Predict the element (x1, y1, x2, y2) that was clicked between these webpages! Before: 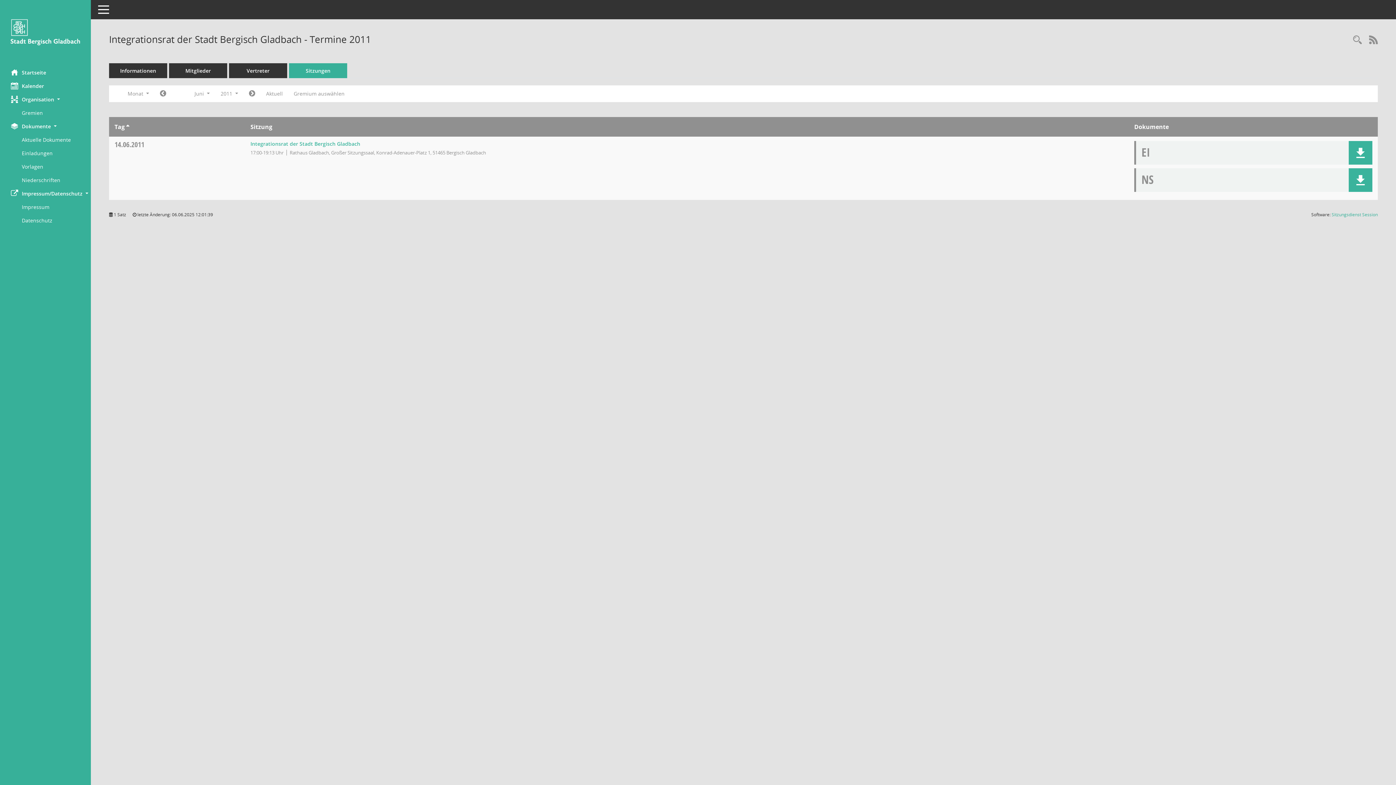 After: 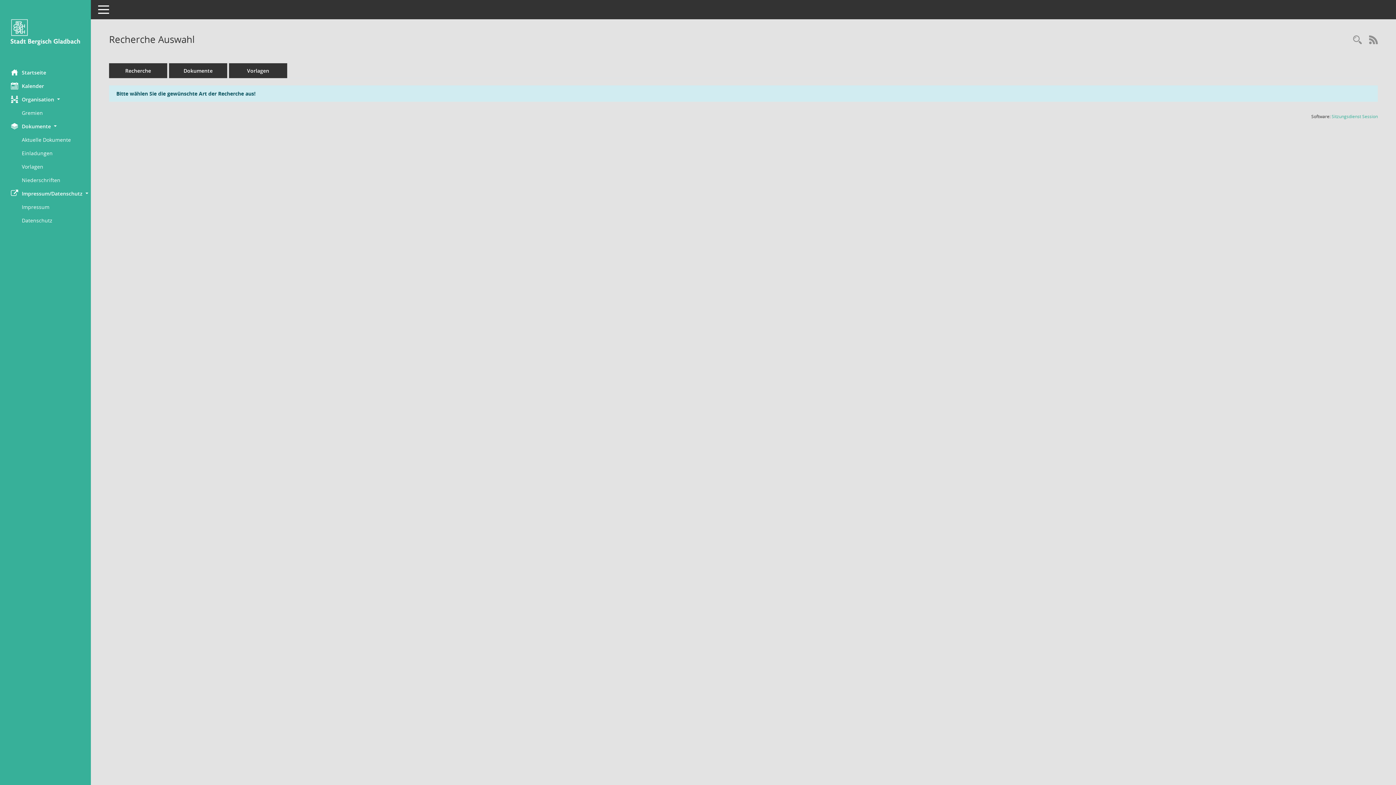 Action: bbox: (1349, 34, 1365, 46) label: Rechercheauswahl anzeigen